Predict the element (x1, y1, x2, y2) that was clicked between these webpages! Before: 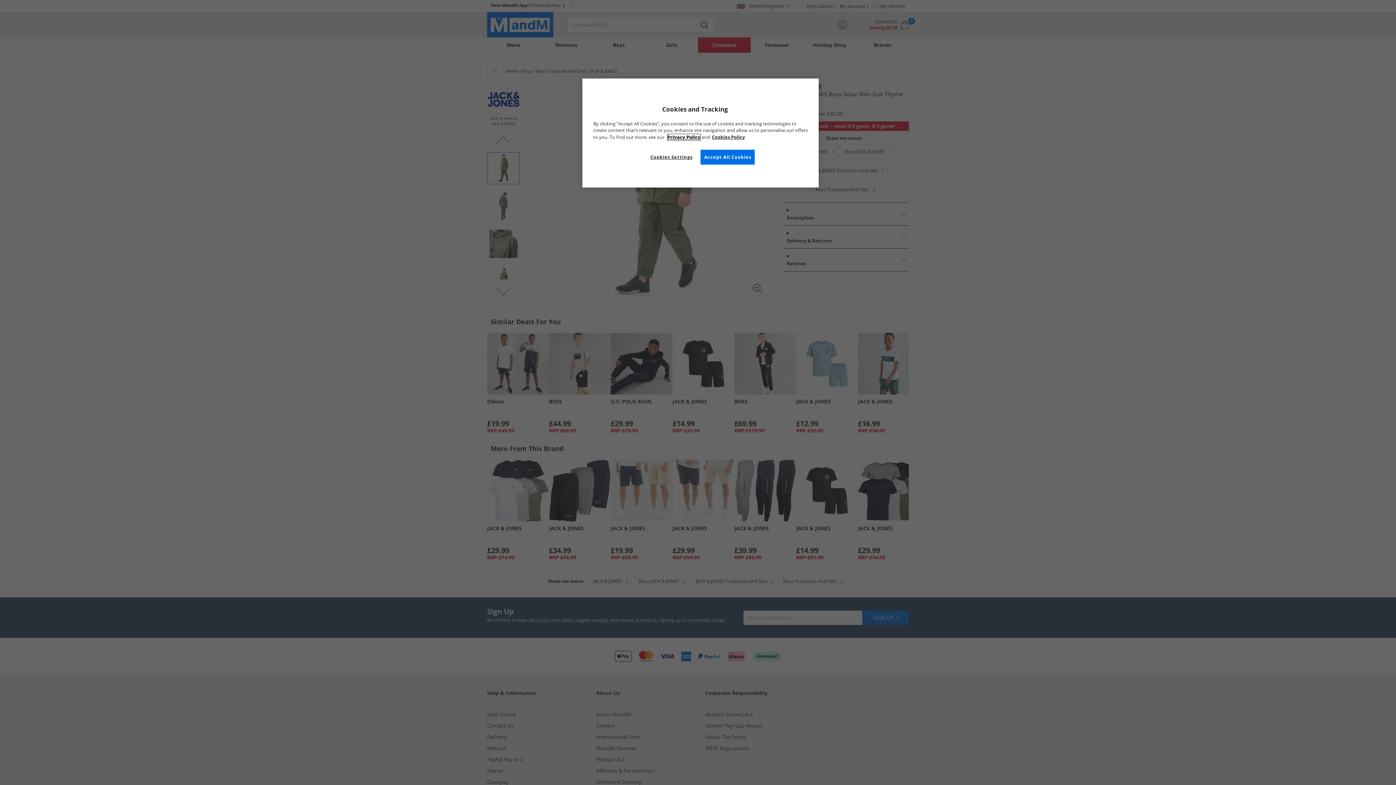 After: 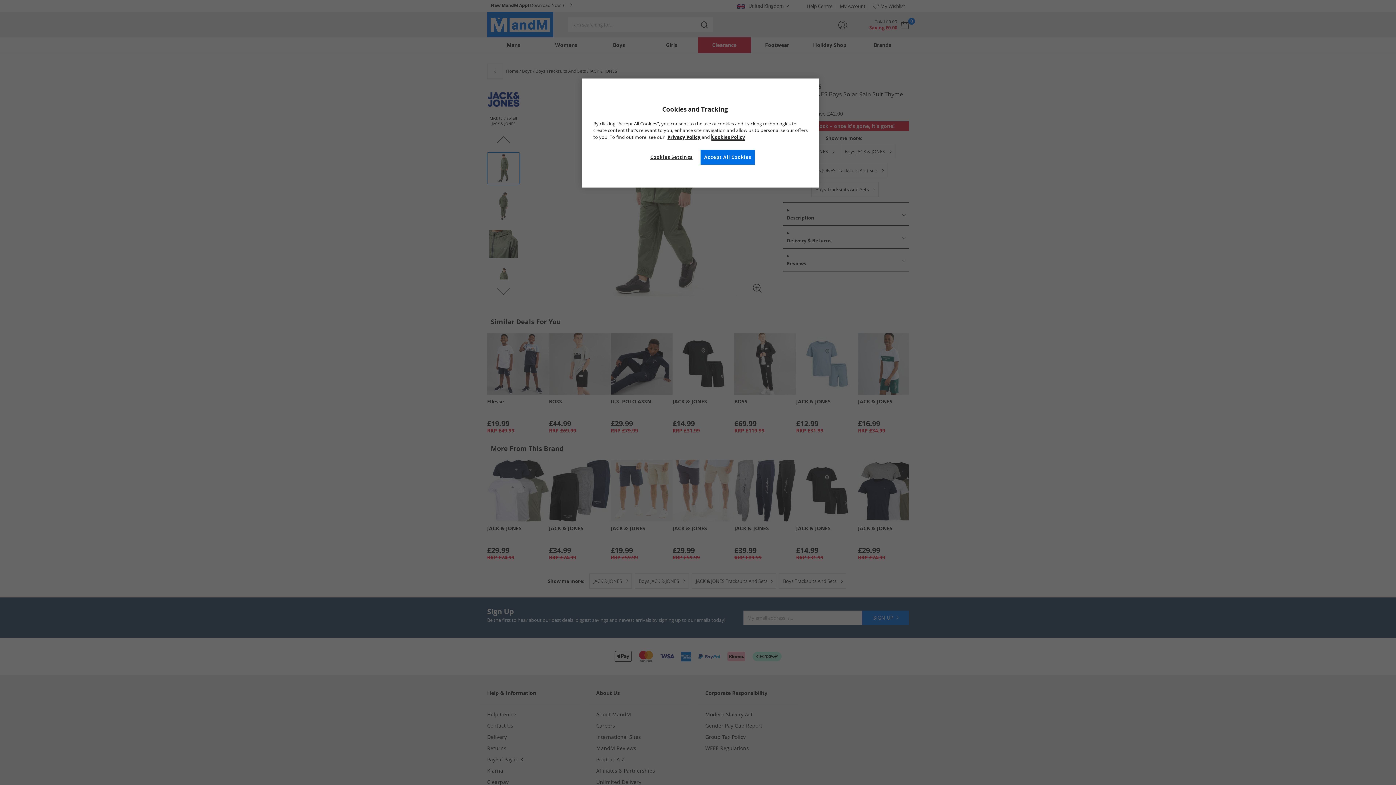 Action: bbox: (712, 134, 745, 140) label: More information about your privacy, opens in a new tab